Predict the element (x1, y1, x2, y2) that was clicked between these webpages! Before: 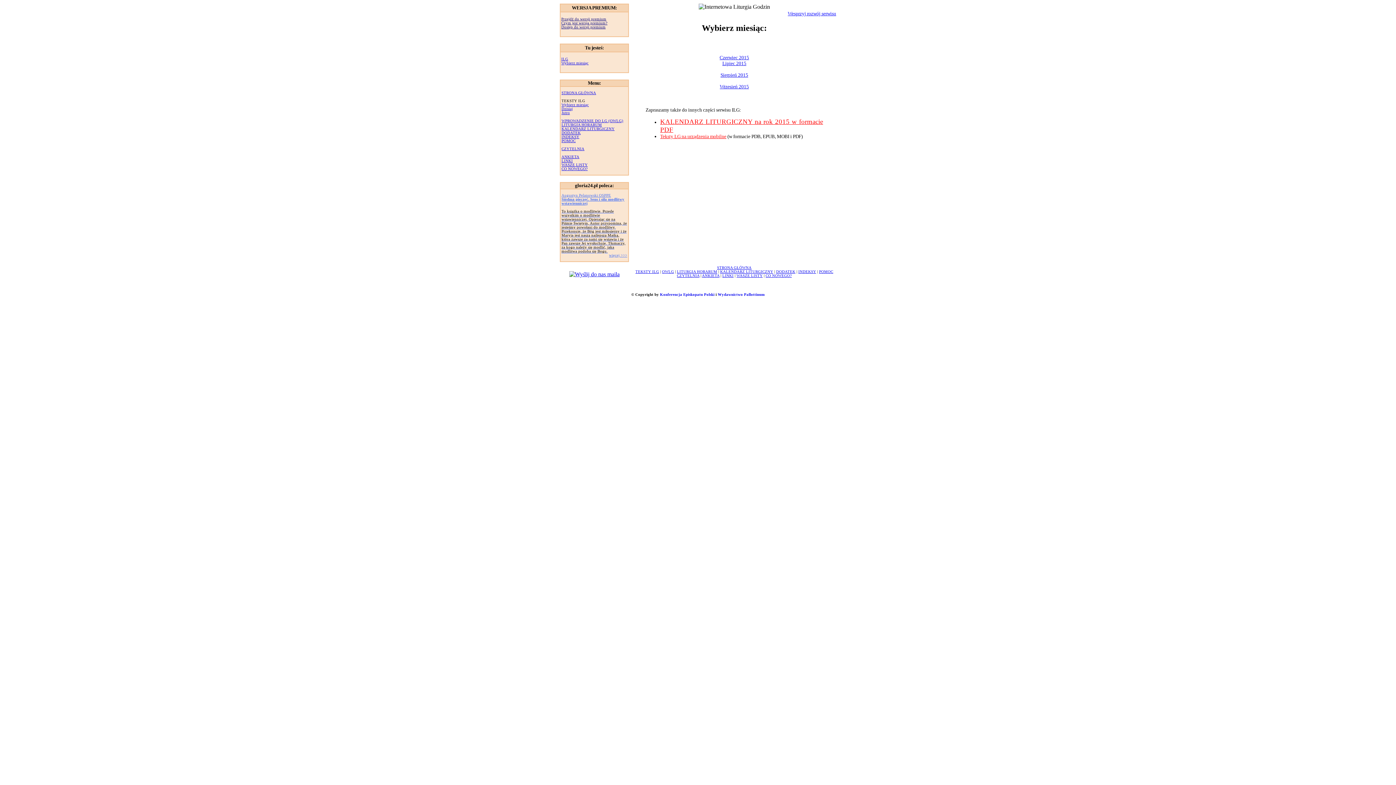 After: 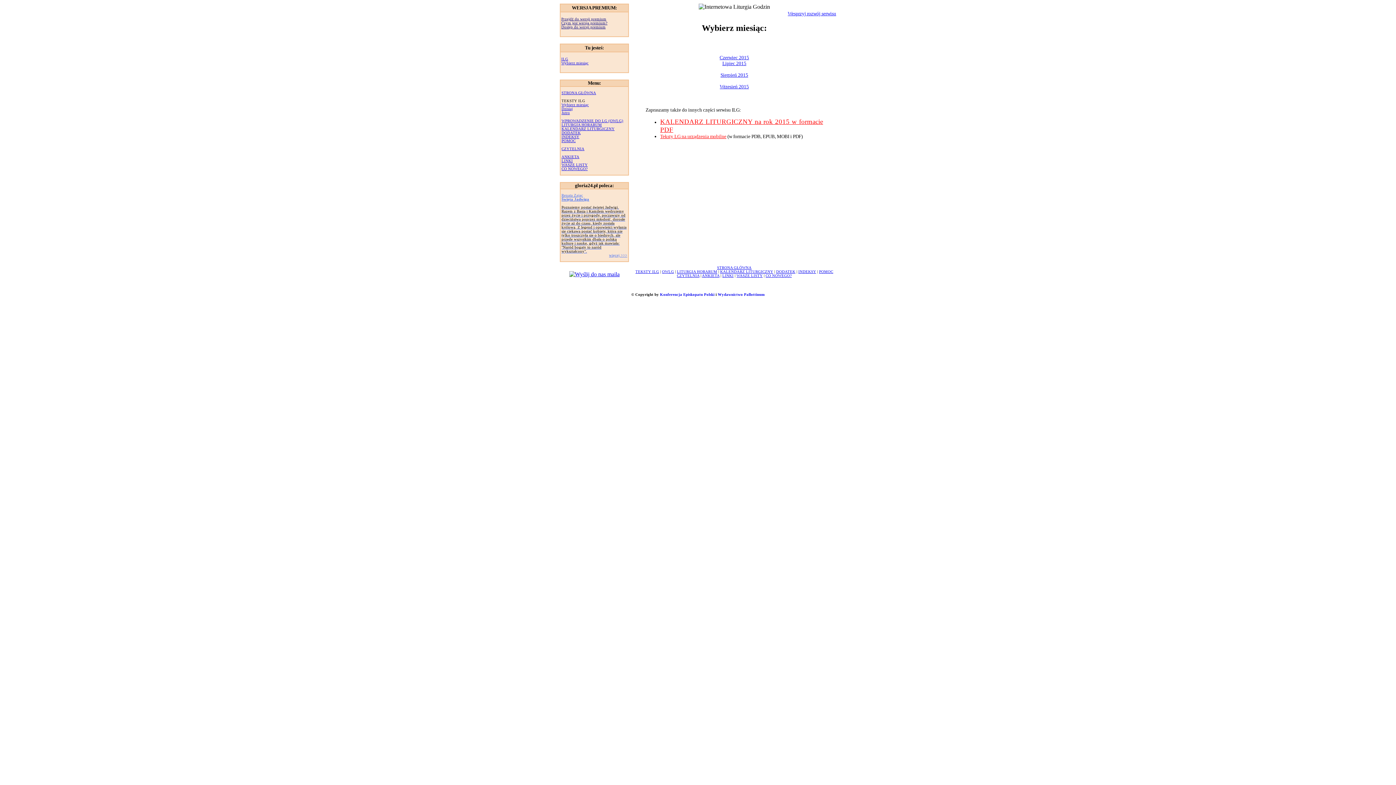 Action: bbox: (561, 146, 584, 150) label: CZYTELNIA